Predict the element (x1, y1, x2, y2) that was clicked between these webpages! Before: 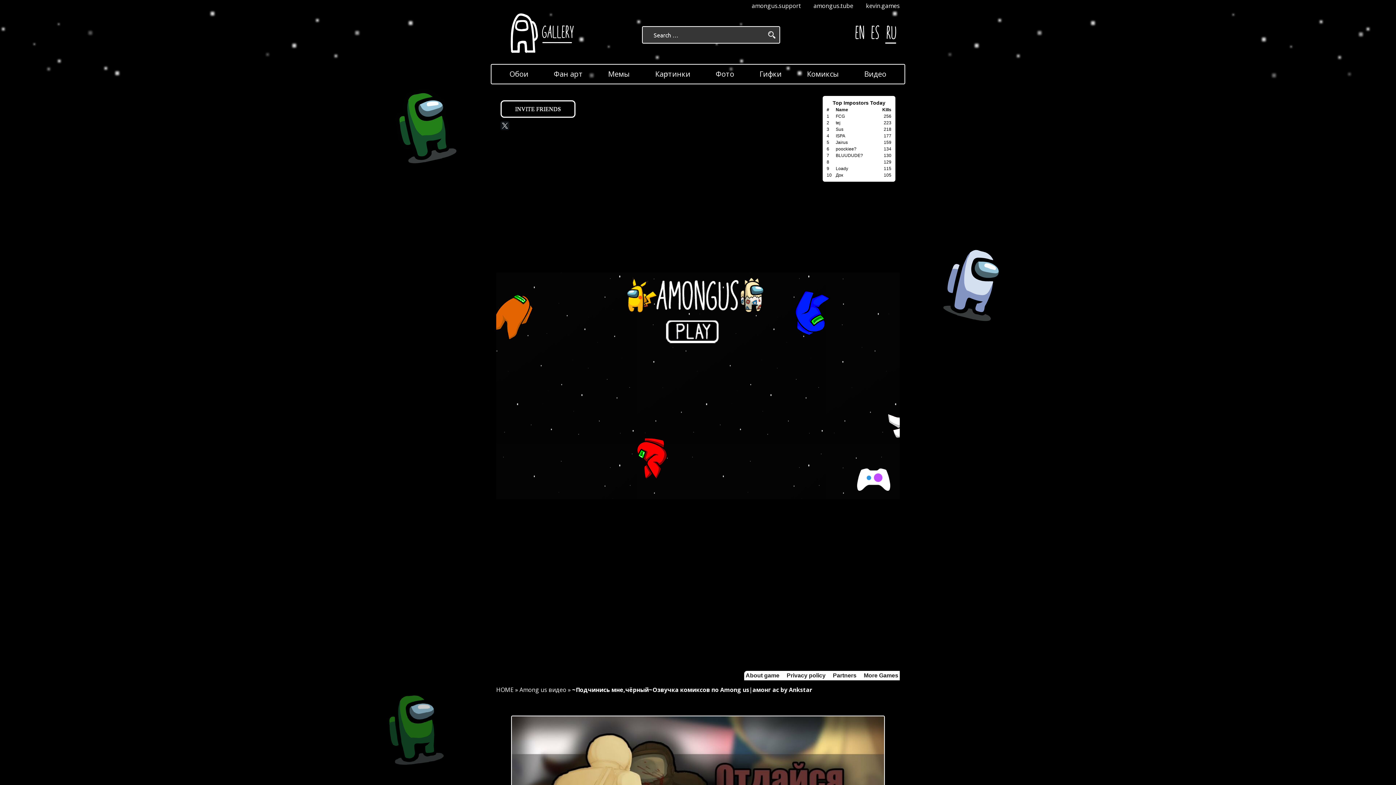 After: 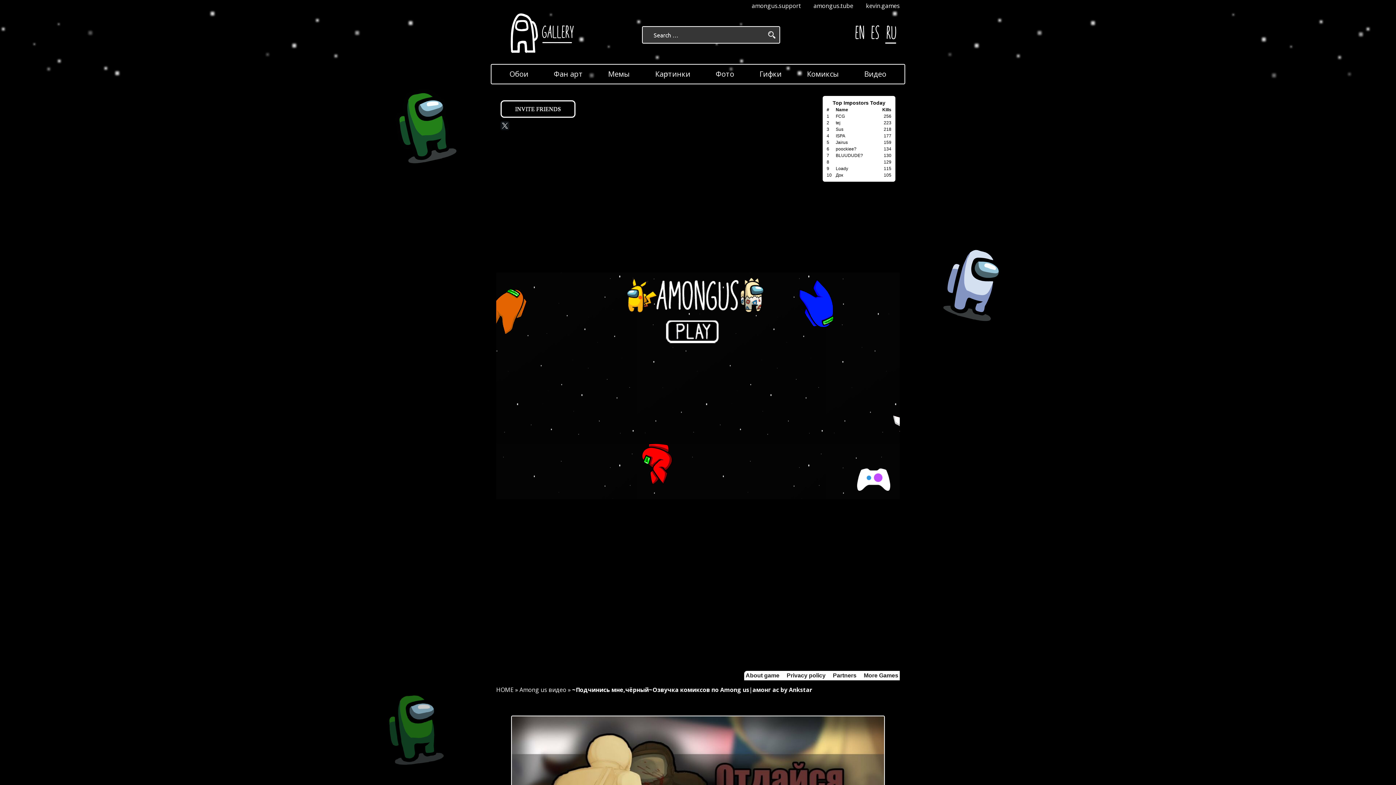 Action: bbox: (886, 27, 896, 35)